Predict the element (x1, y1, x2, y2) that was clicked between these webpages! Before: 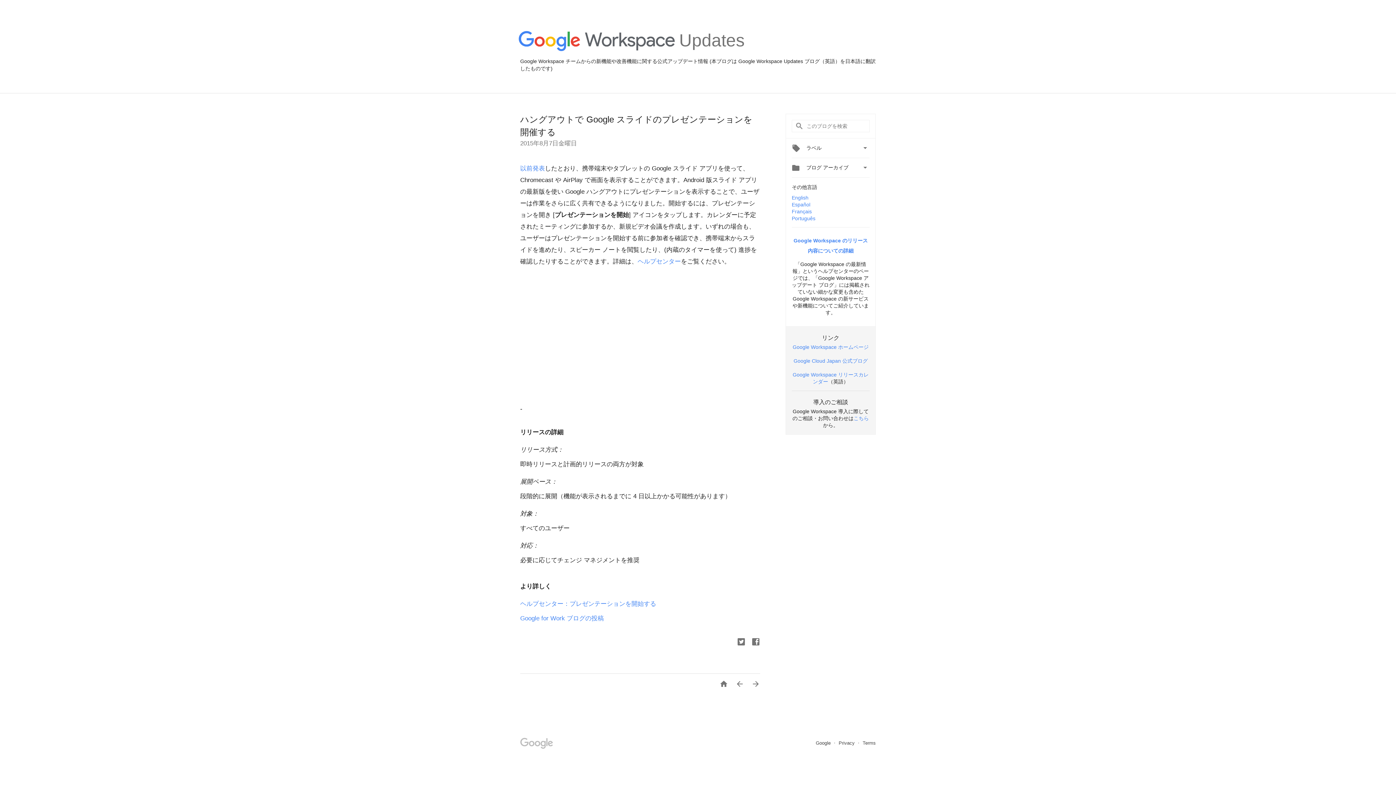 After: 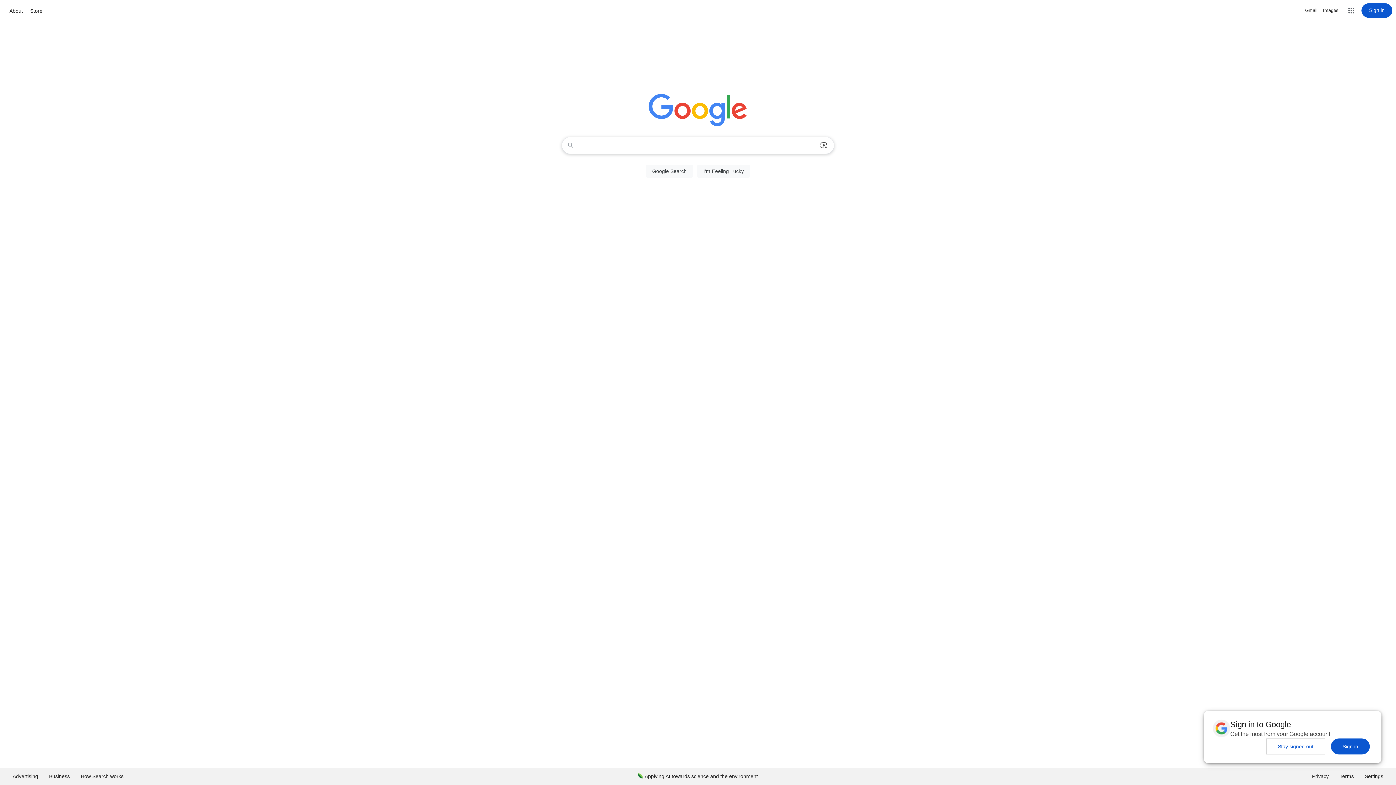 Action: label: Google  bbox: (816, 740, 832, 746)